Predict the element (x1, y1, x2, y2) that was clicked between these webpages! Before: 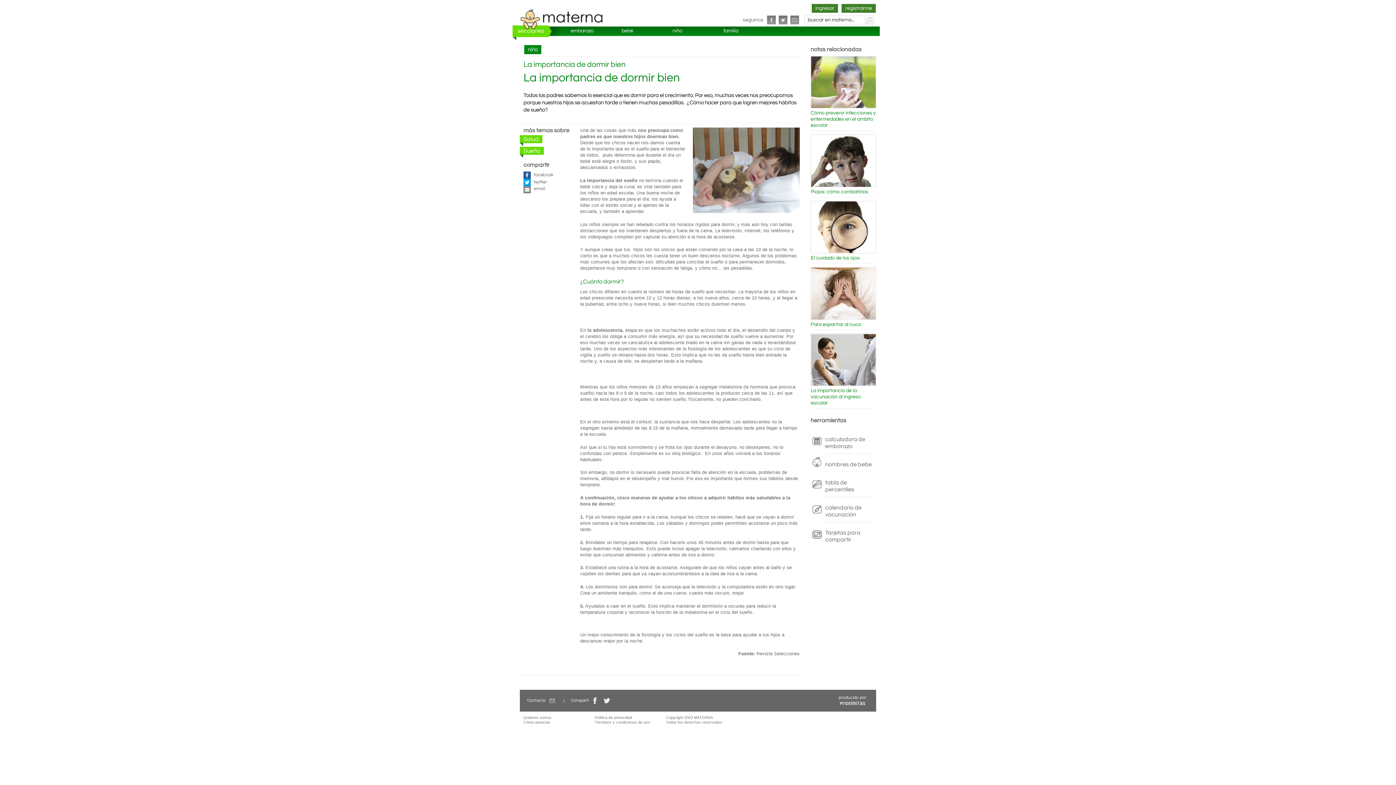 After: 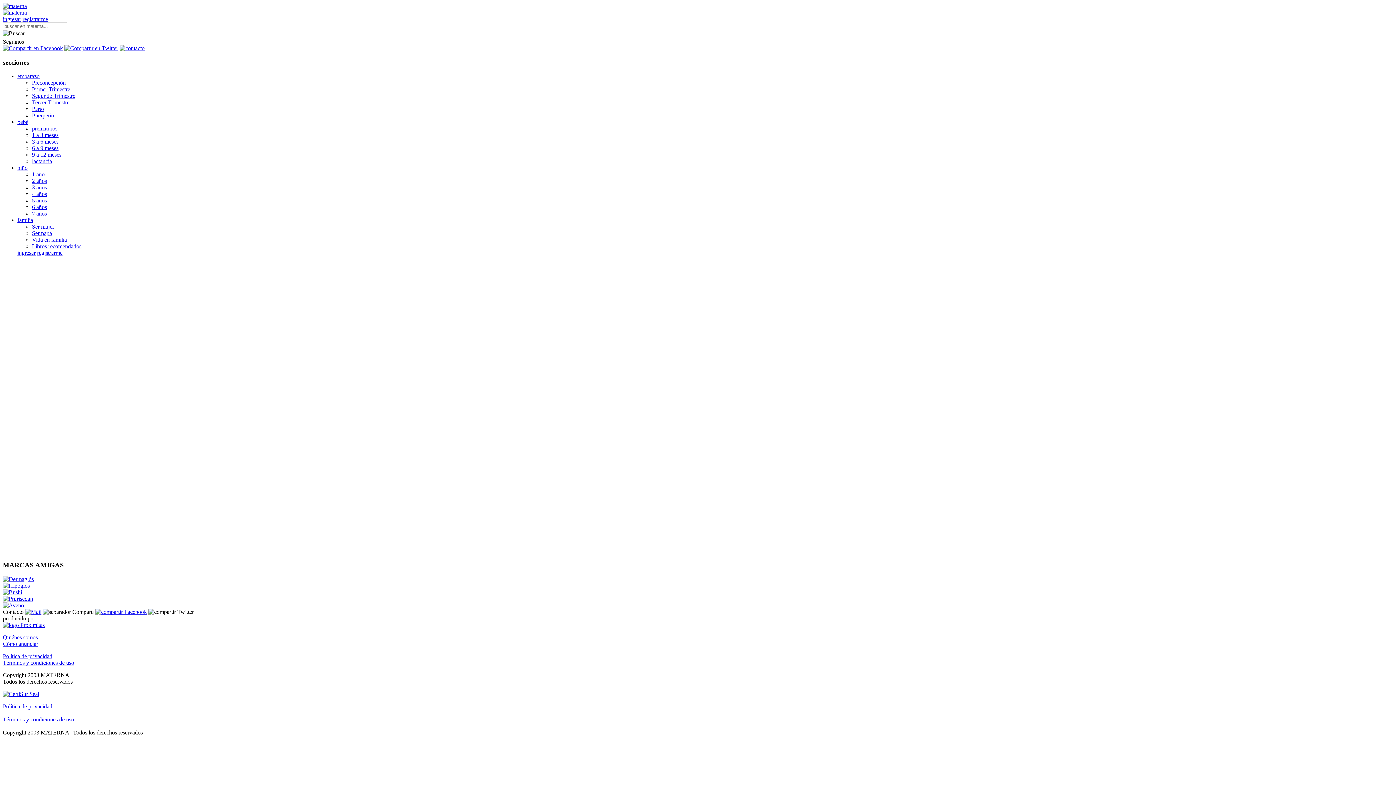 Action: bbox: (790, 17, 799, 22)